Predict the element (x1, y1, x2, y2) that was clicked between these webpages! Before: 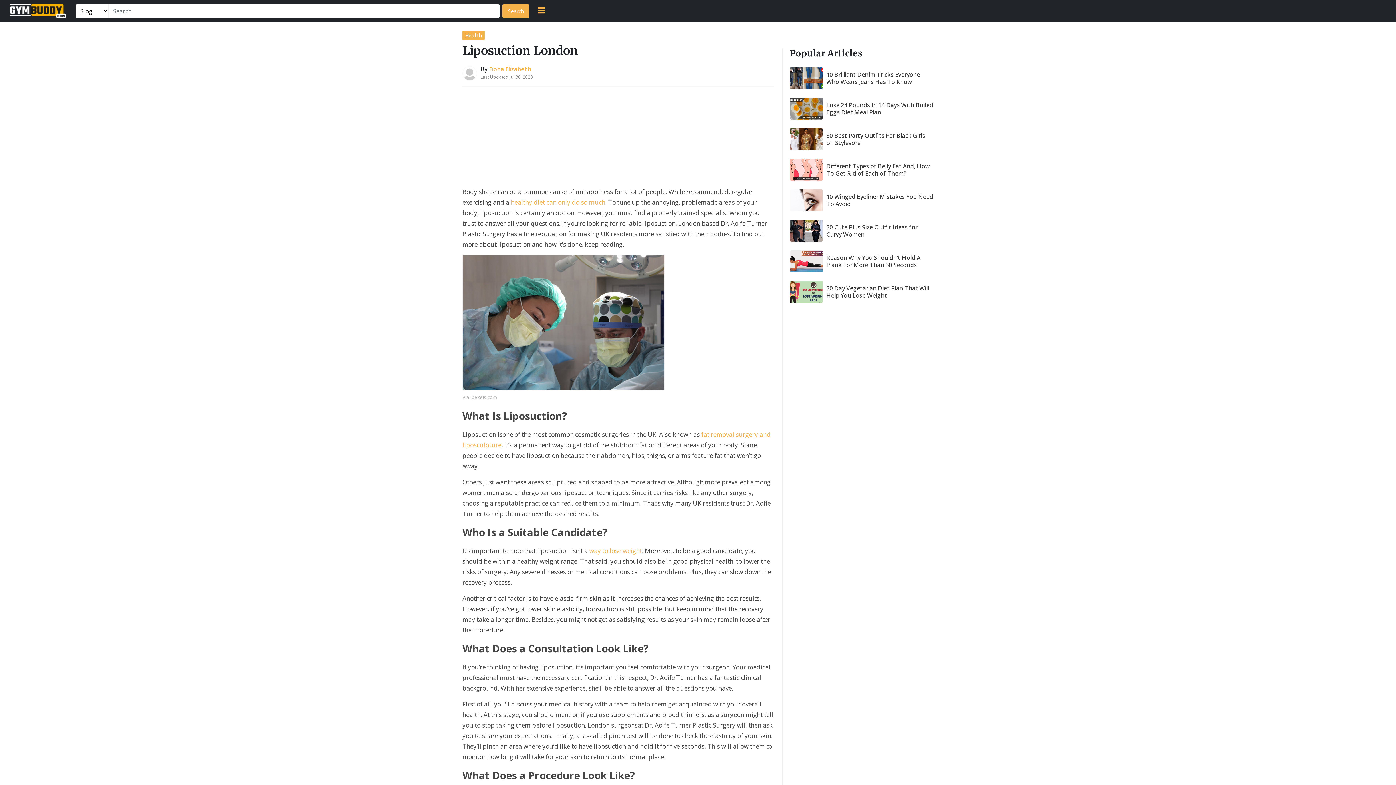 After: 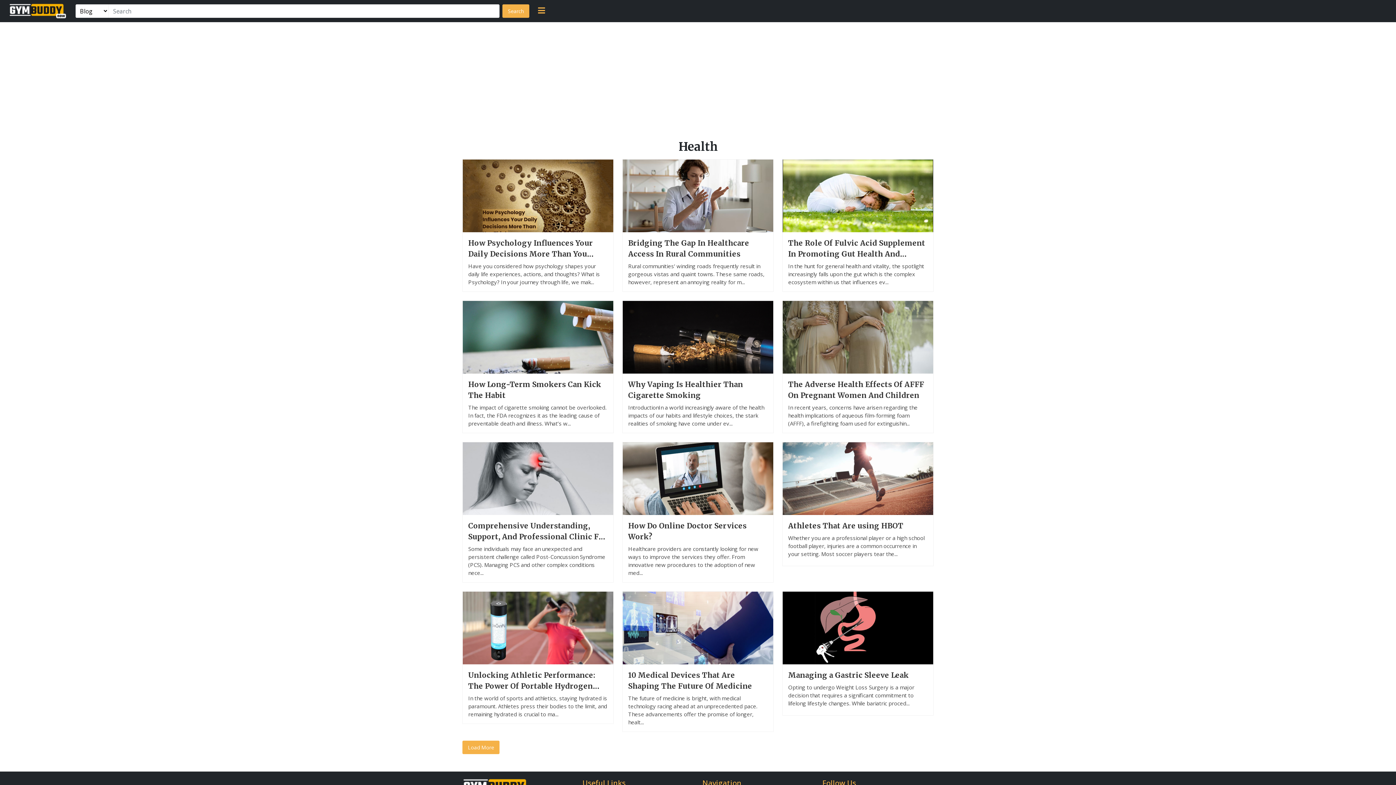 Action: bbox: (465, 32, 482, 39) label: Health